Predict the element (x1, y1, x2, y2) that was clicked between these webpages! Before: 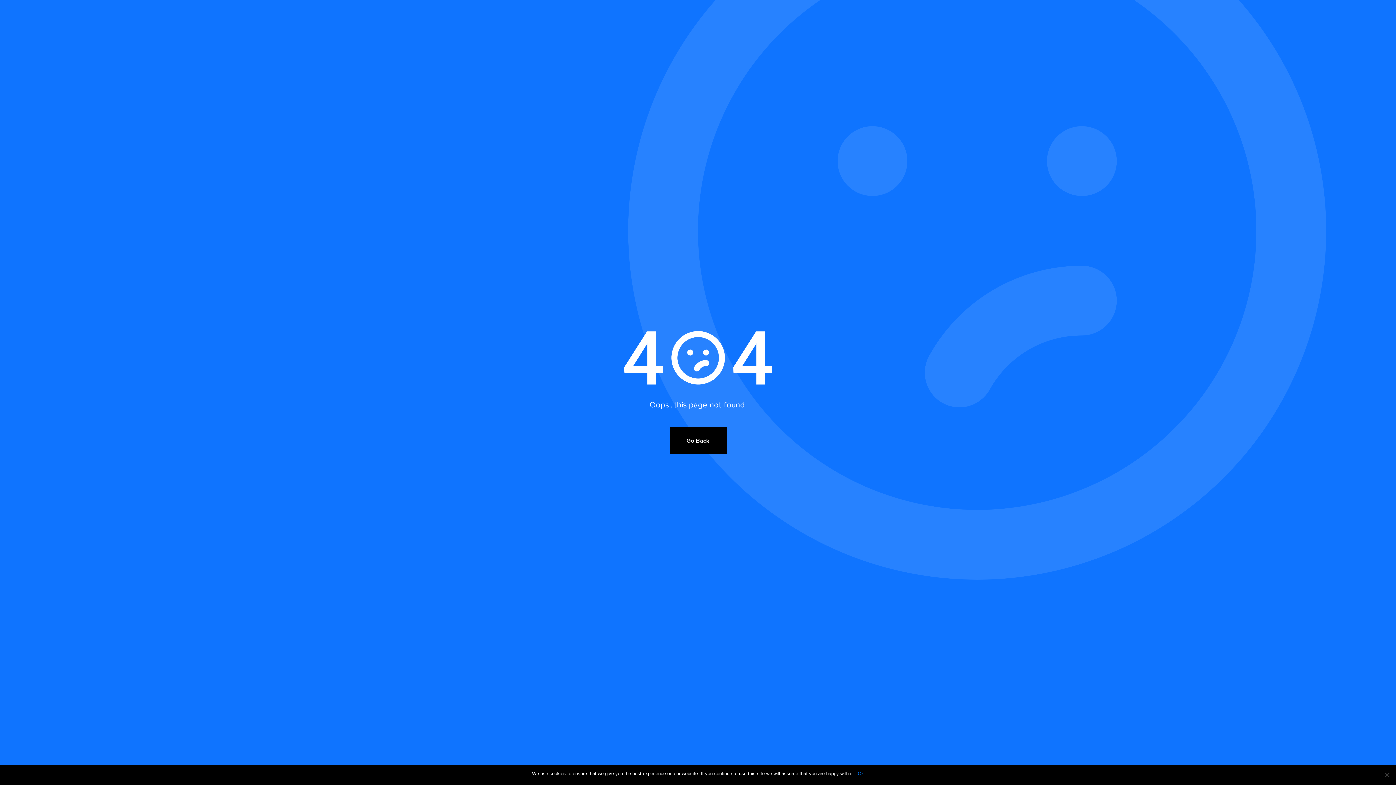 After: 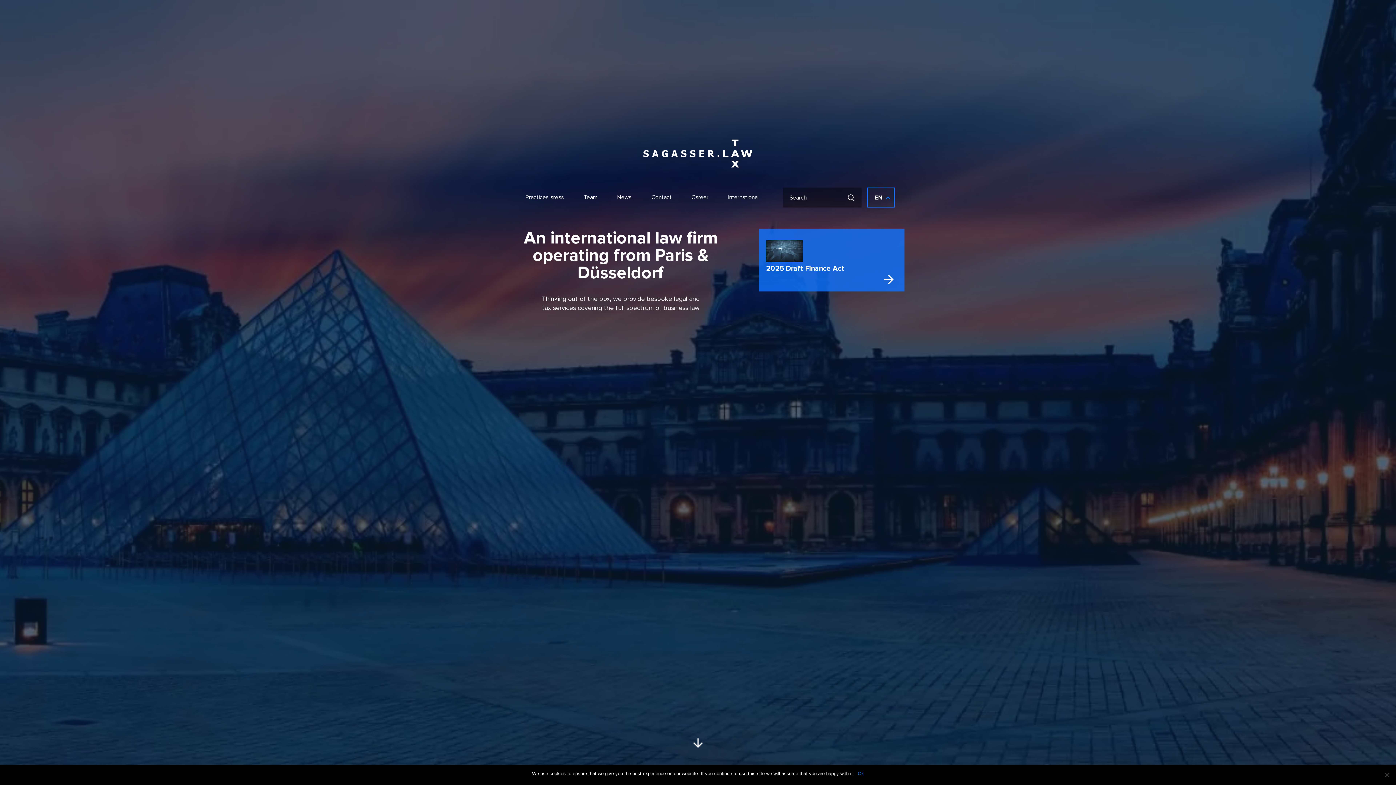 Action: label: Go Back bbox: (669, 427, 726, 454)